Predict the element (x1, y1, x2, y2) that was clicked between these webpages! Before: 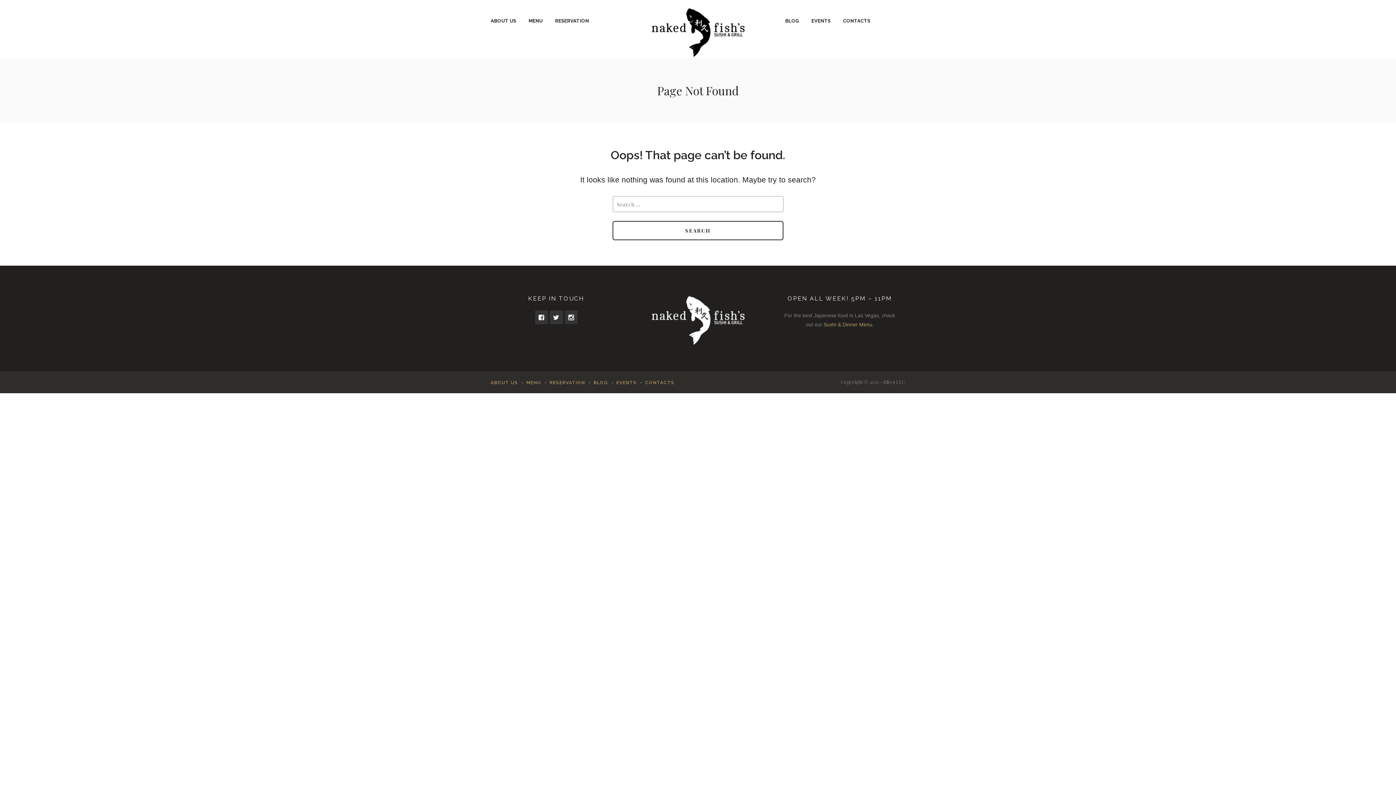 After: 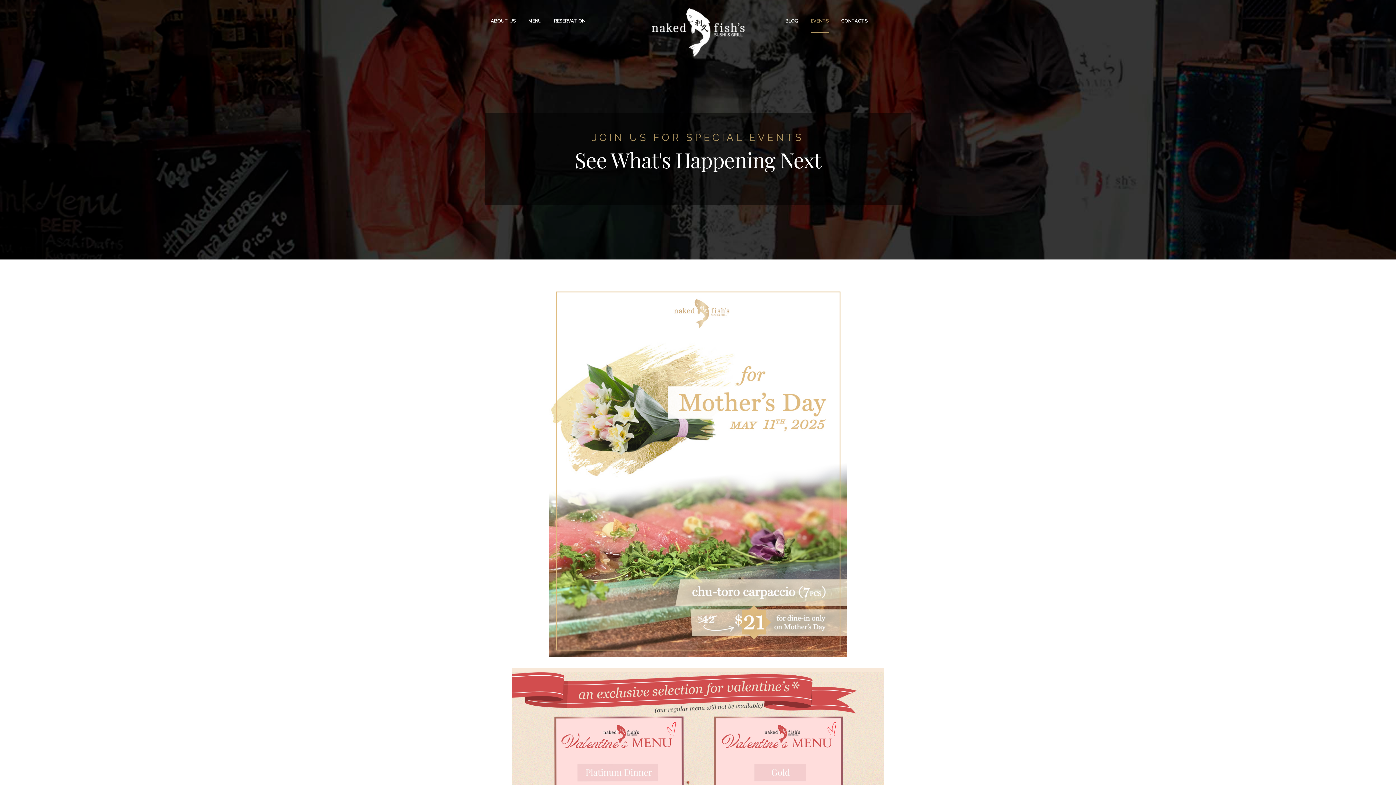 Action: label: EVENTS bbox: (811, 17, 830, 24)